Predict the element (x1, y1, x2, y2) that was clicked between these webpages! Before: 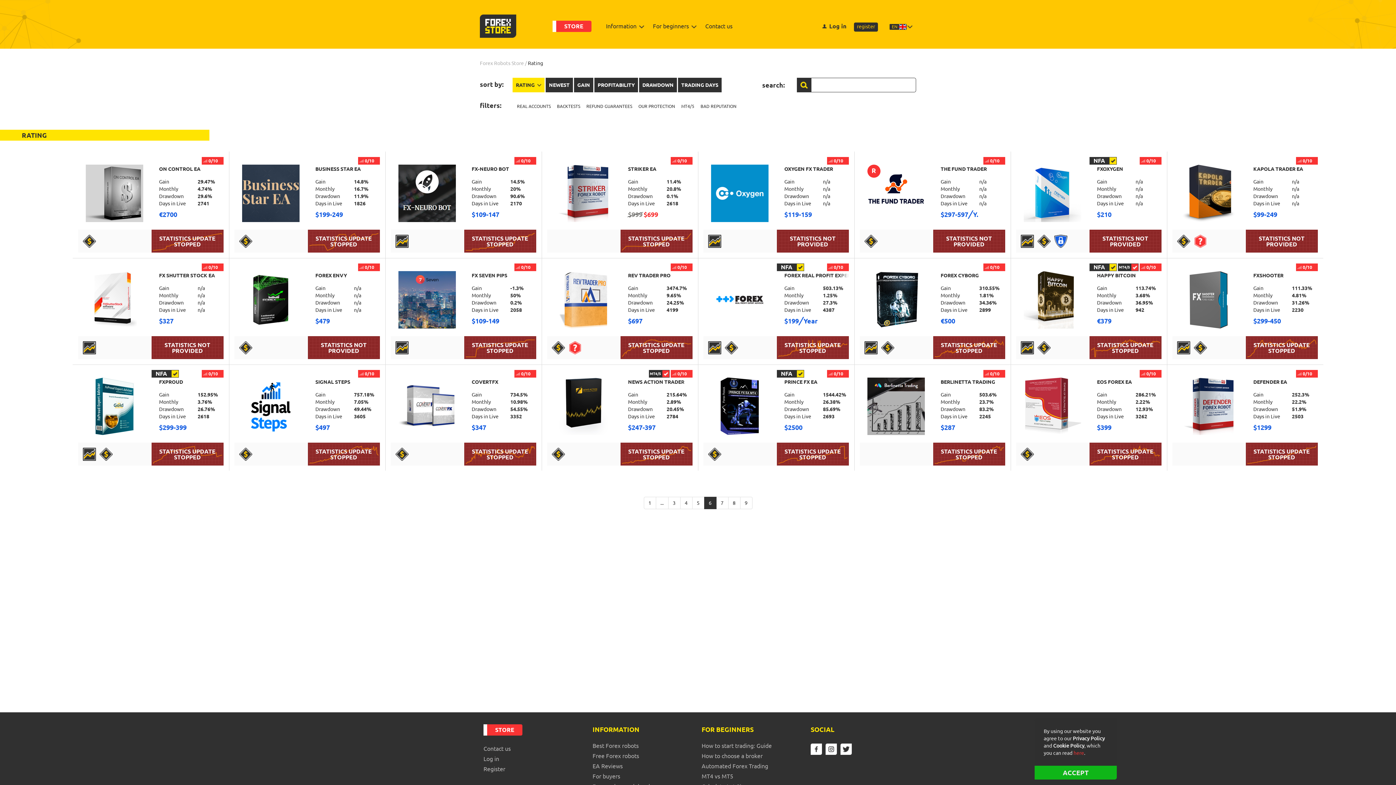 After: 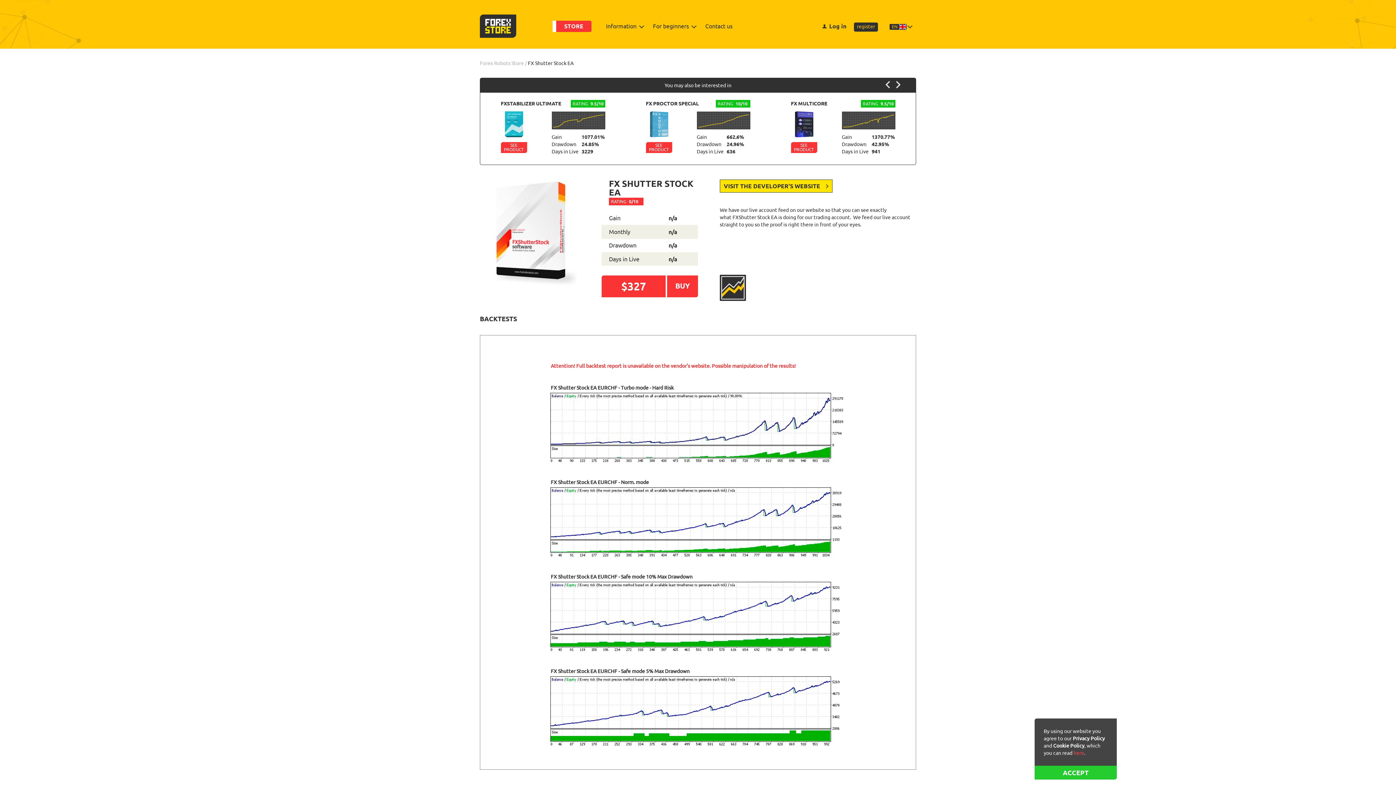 Action: bbox: (78, 336, 151, 359)